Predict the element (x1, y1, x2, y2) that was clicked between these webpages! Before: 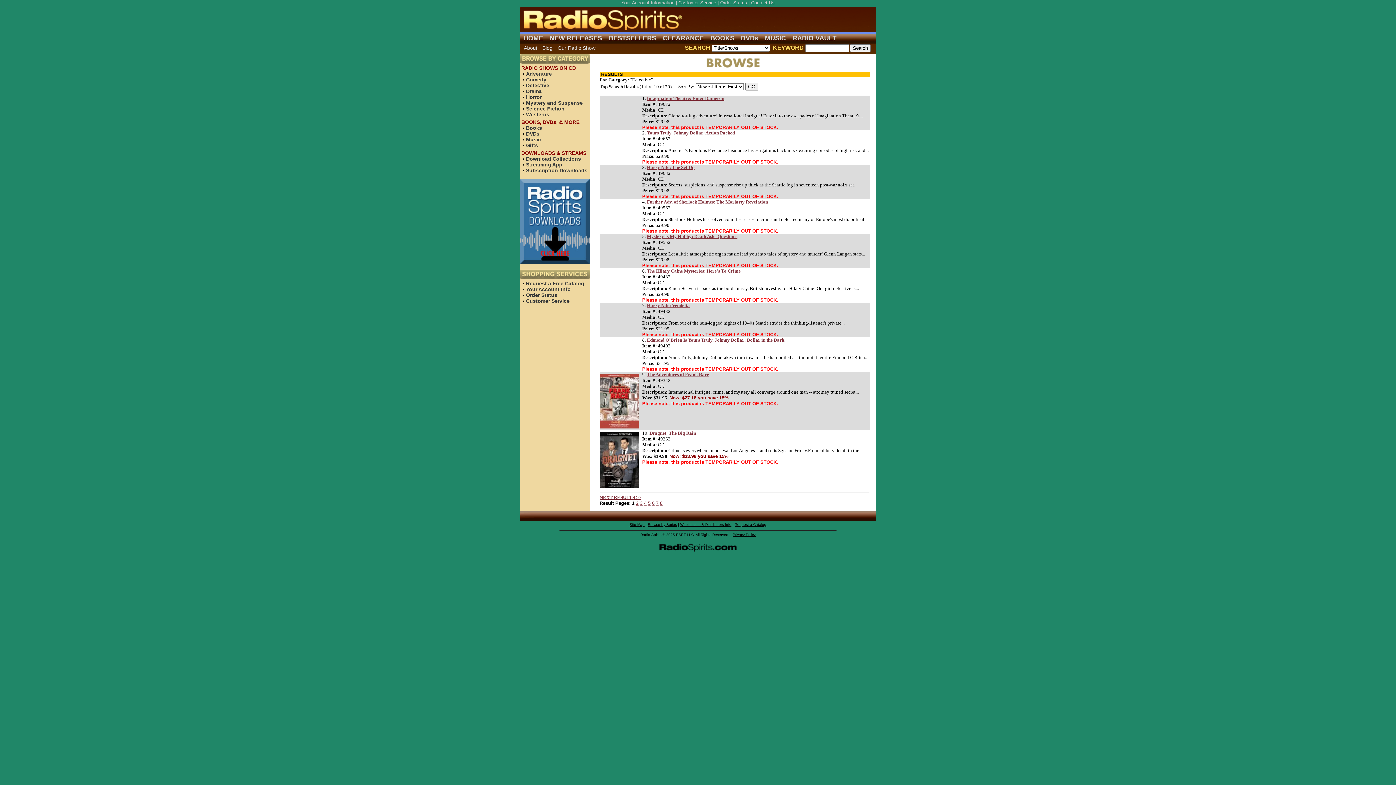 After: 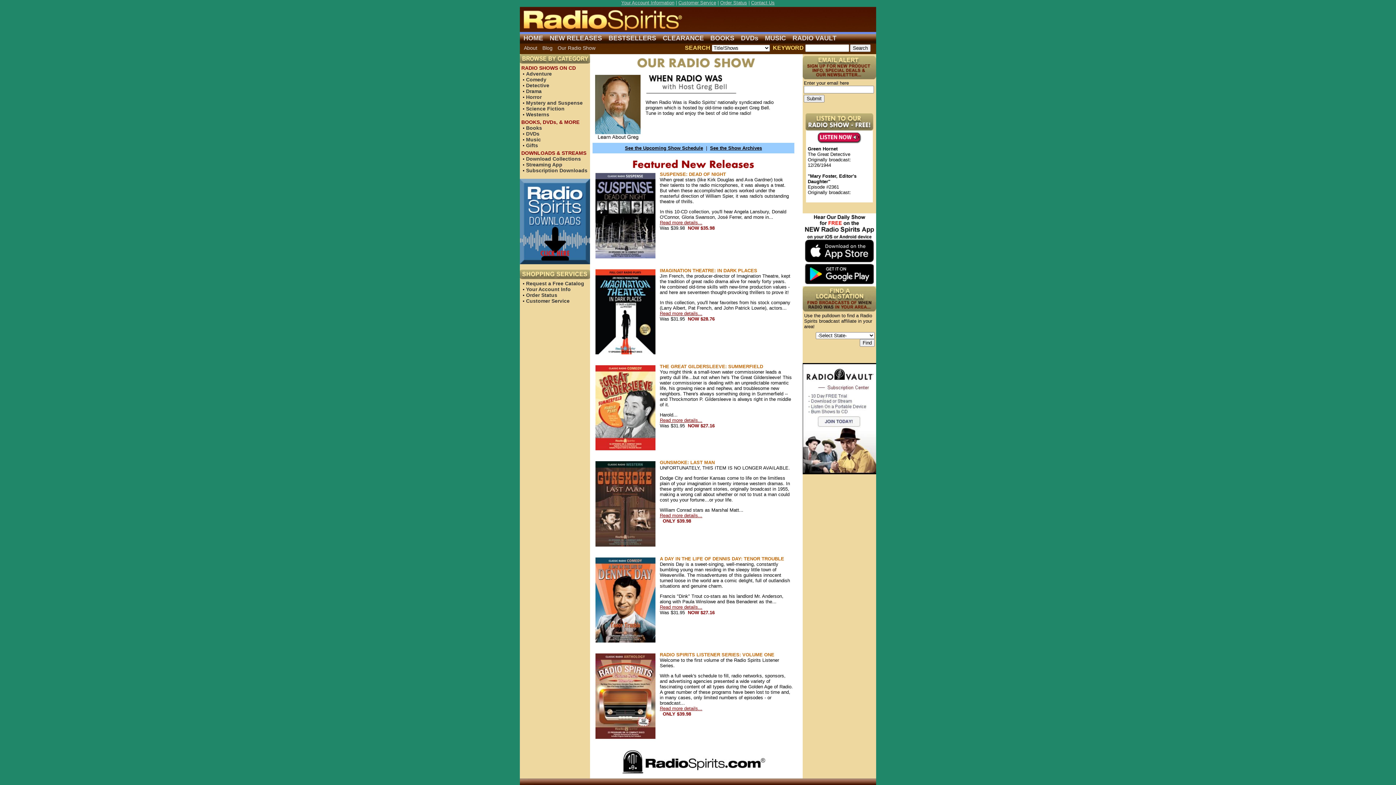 Action: bbox: (557, 45, 595, 50) label: Our Radio Show